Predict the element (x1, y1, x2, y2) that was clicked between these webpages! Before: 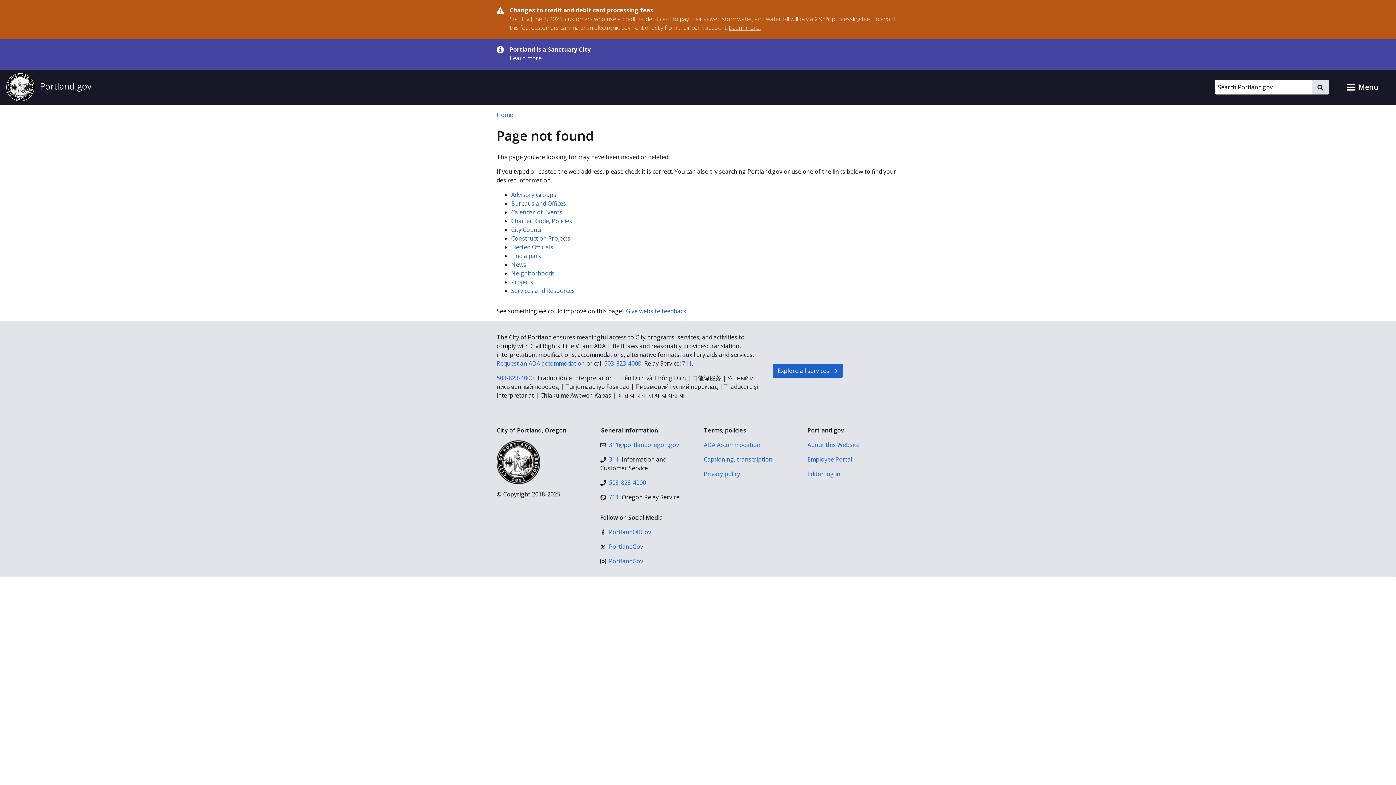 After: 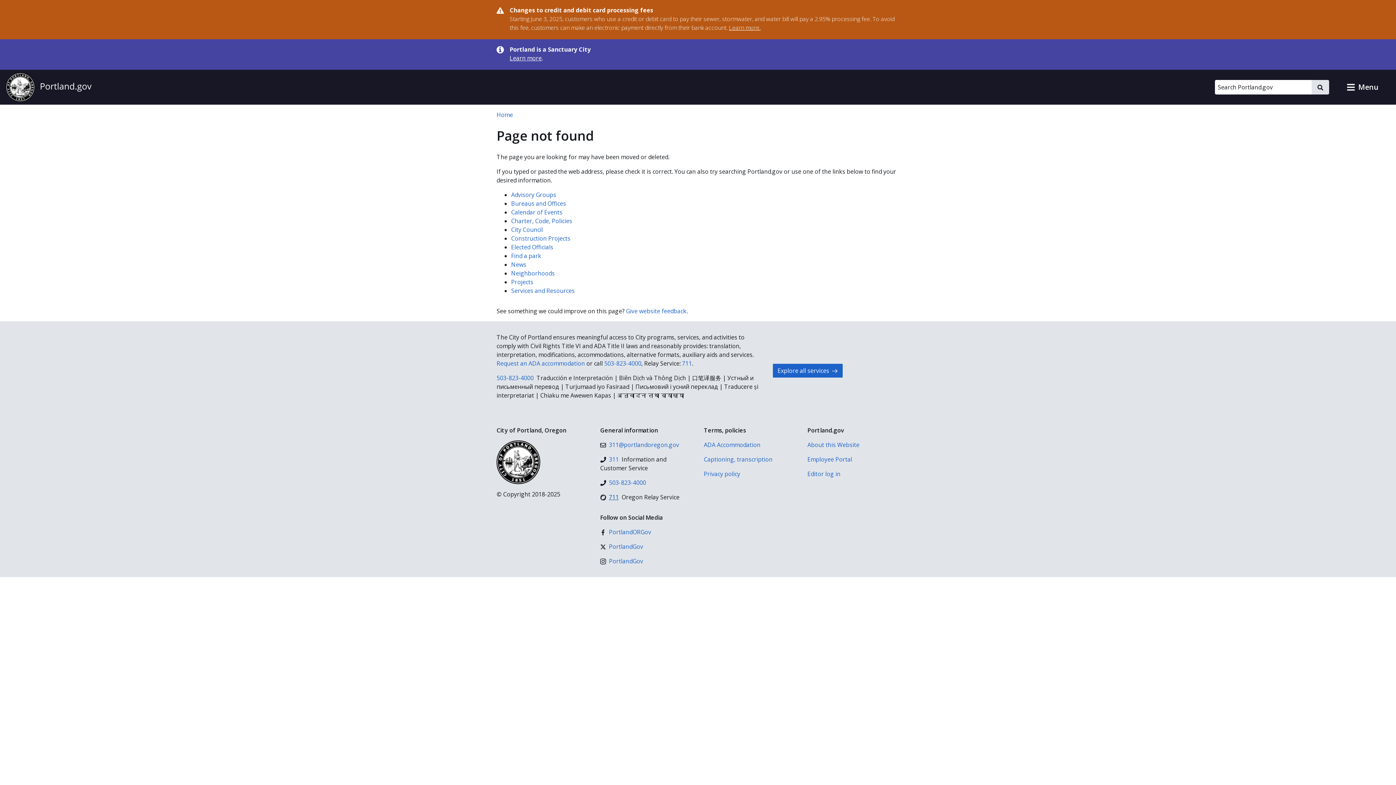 Action: bbox: (600, 493, 618, 501) label: 711